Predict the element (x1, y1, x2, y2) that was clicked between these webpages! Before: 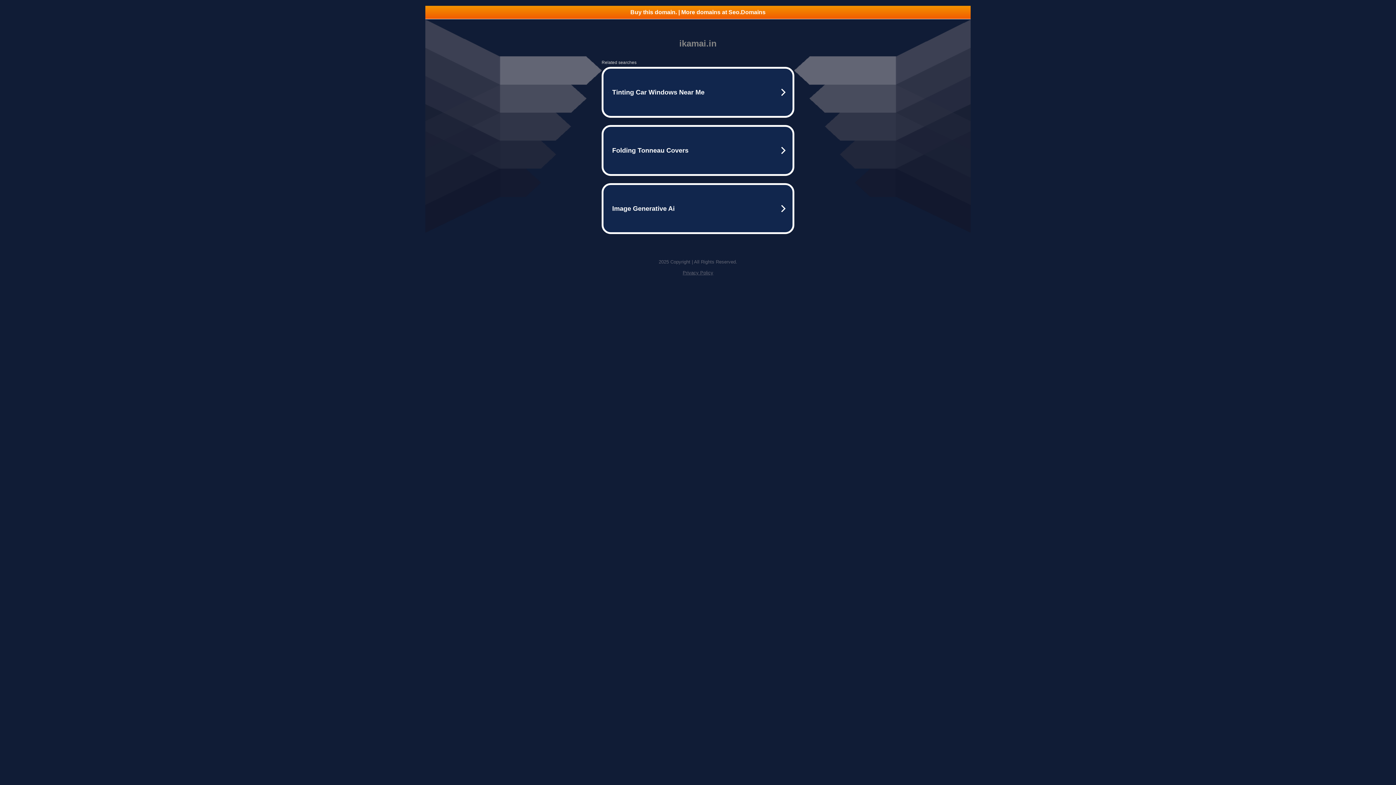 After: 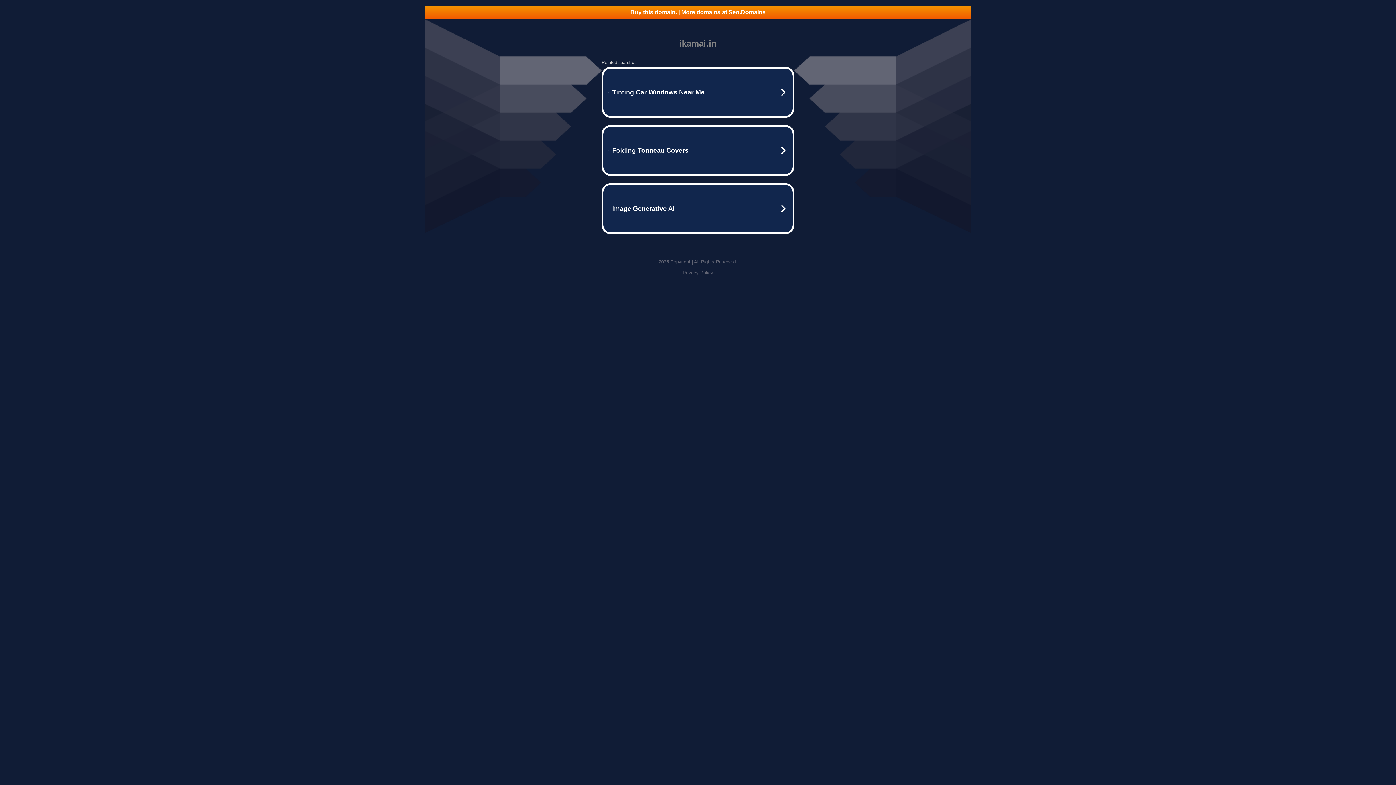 Action: bbox: (425, 5, 970, 18) label: Buy this domain. | More domains at Seo.Domains